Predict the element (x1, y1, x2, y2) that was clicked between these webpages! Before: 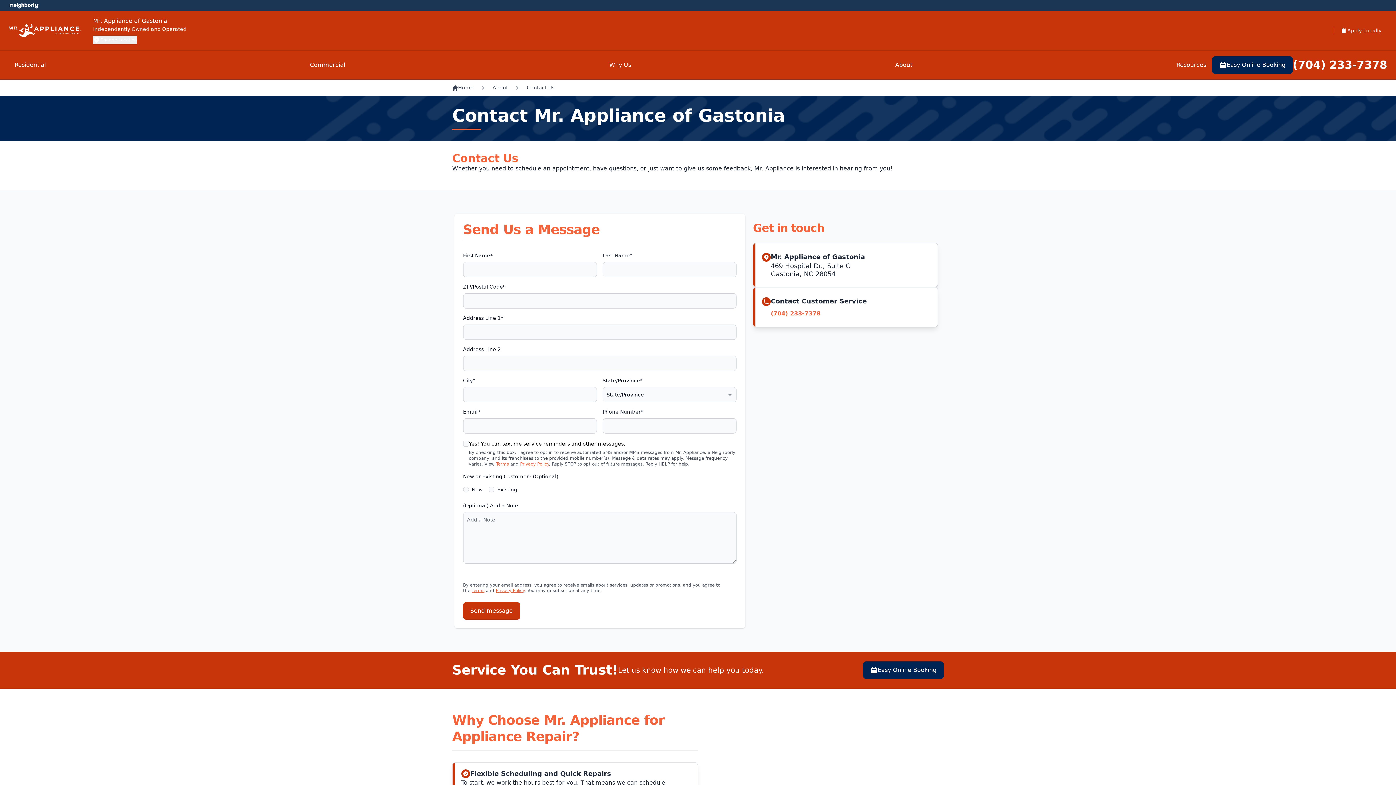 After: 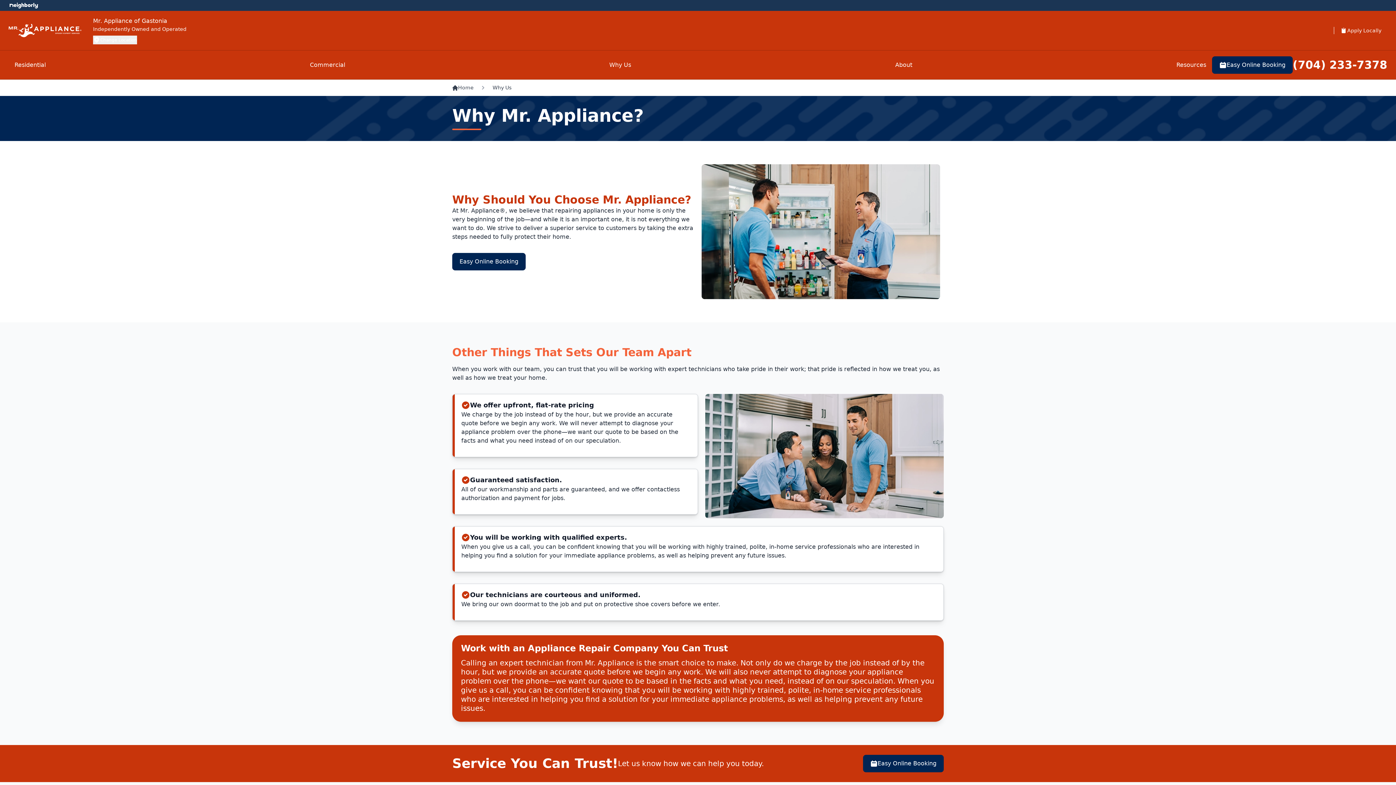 Action: bbox: (603, 57, 637, 72) label: Why Us